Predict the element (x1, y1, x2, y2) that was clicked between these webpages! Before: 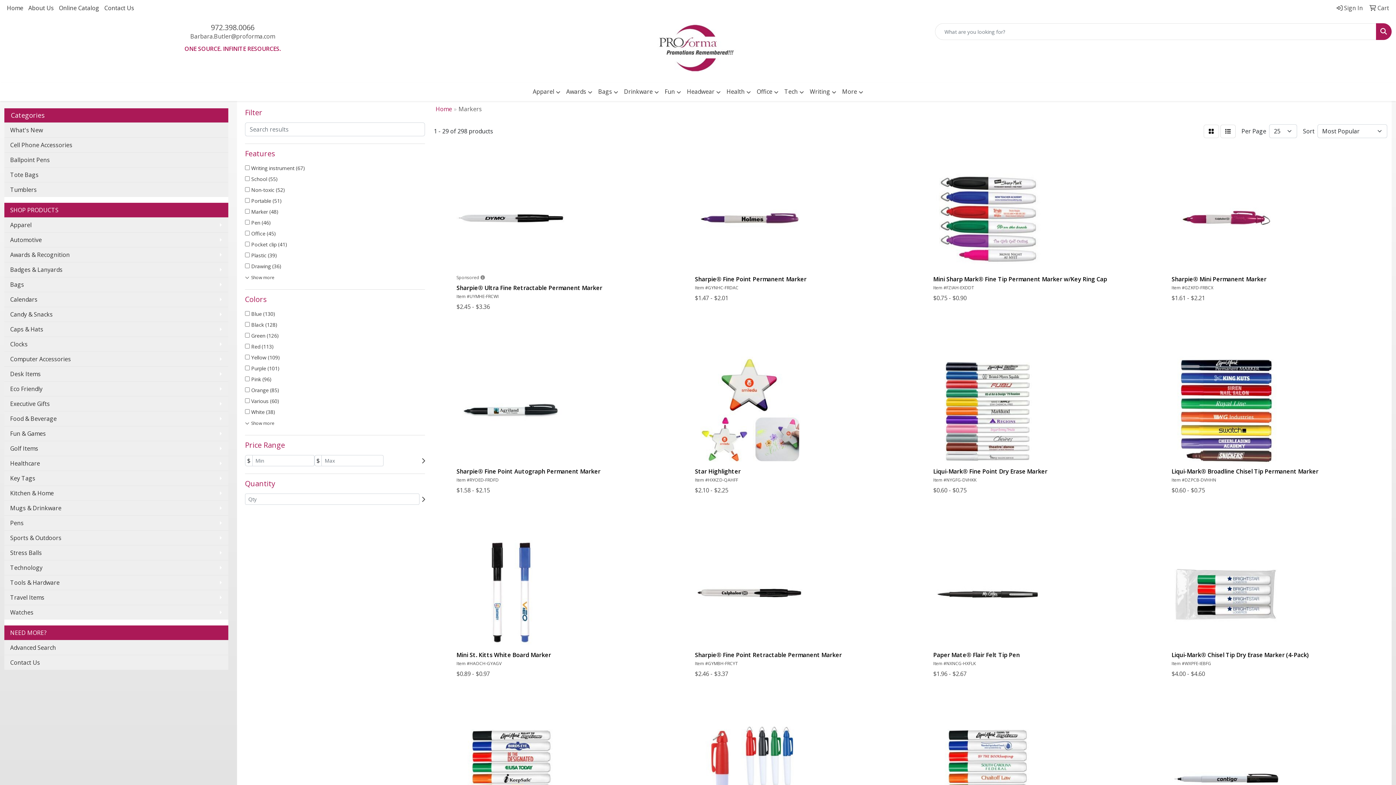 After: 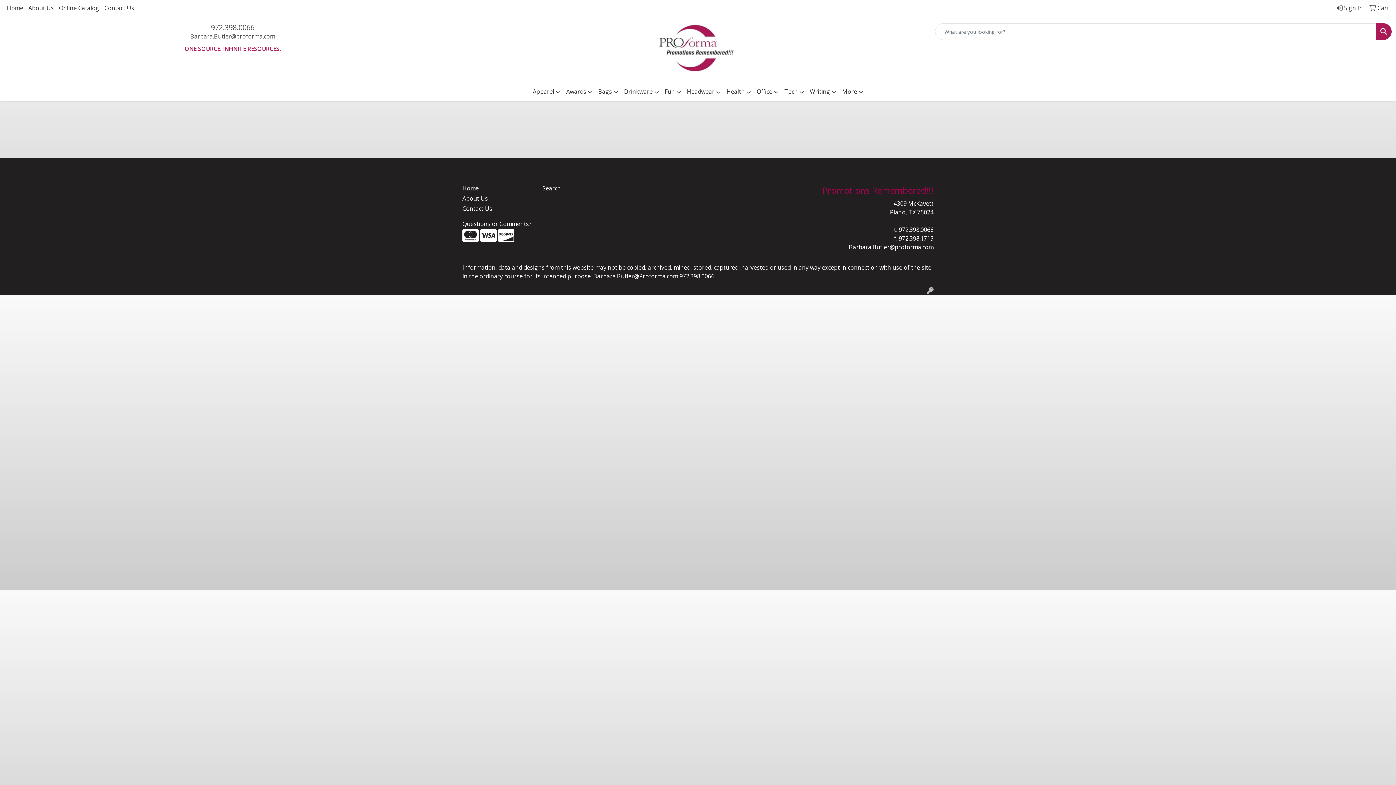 Action: label:  Sign In bbox: (1334, 0, 1365, 16)